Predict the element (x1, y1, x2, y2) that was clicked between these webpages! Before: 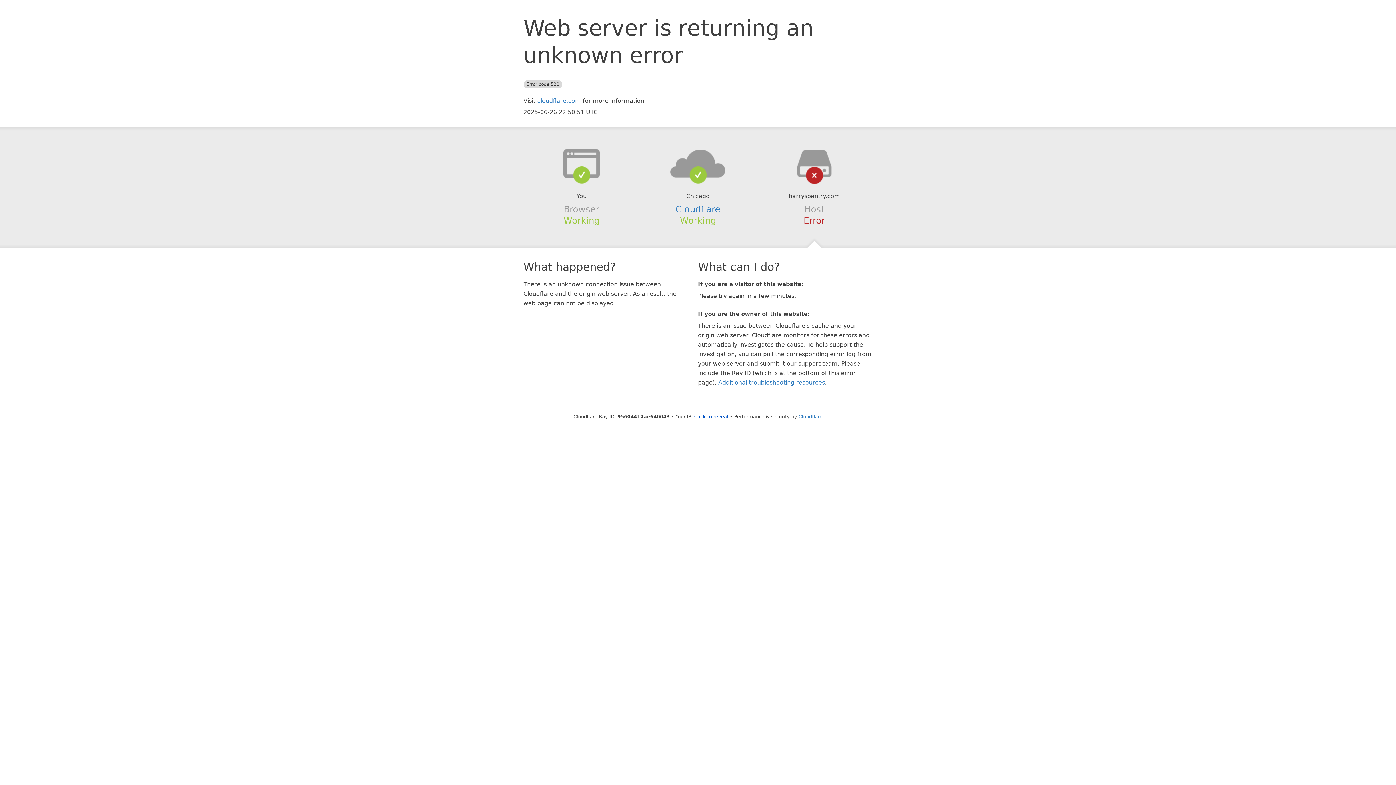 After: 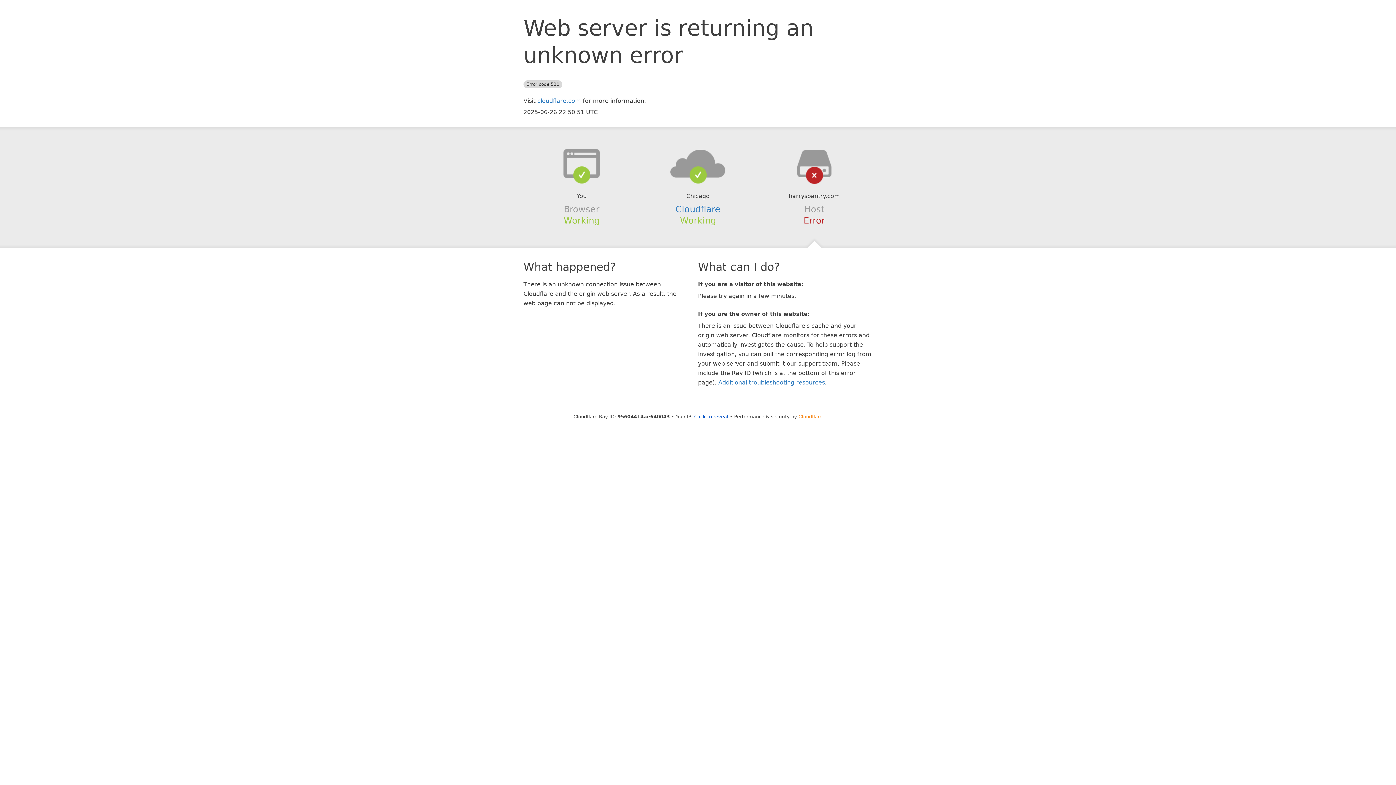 Action: label: Cloudflare bbox: (798, 414, 822, 419)